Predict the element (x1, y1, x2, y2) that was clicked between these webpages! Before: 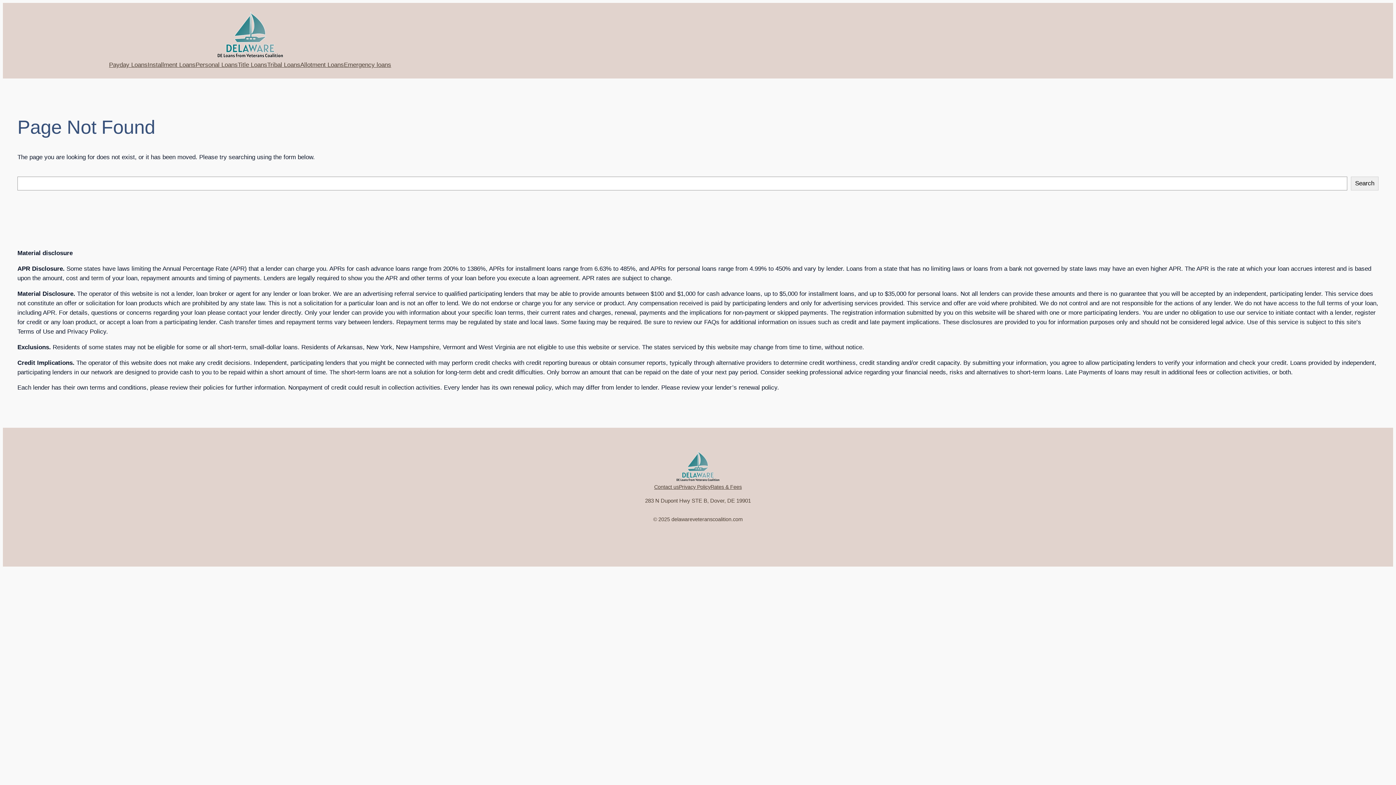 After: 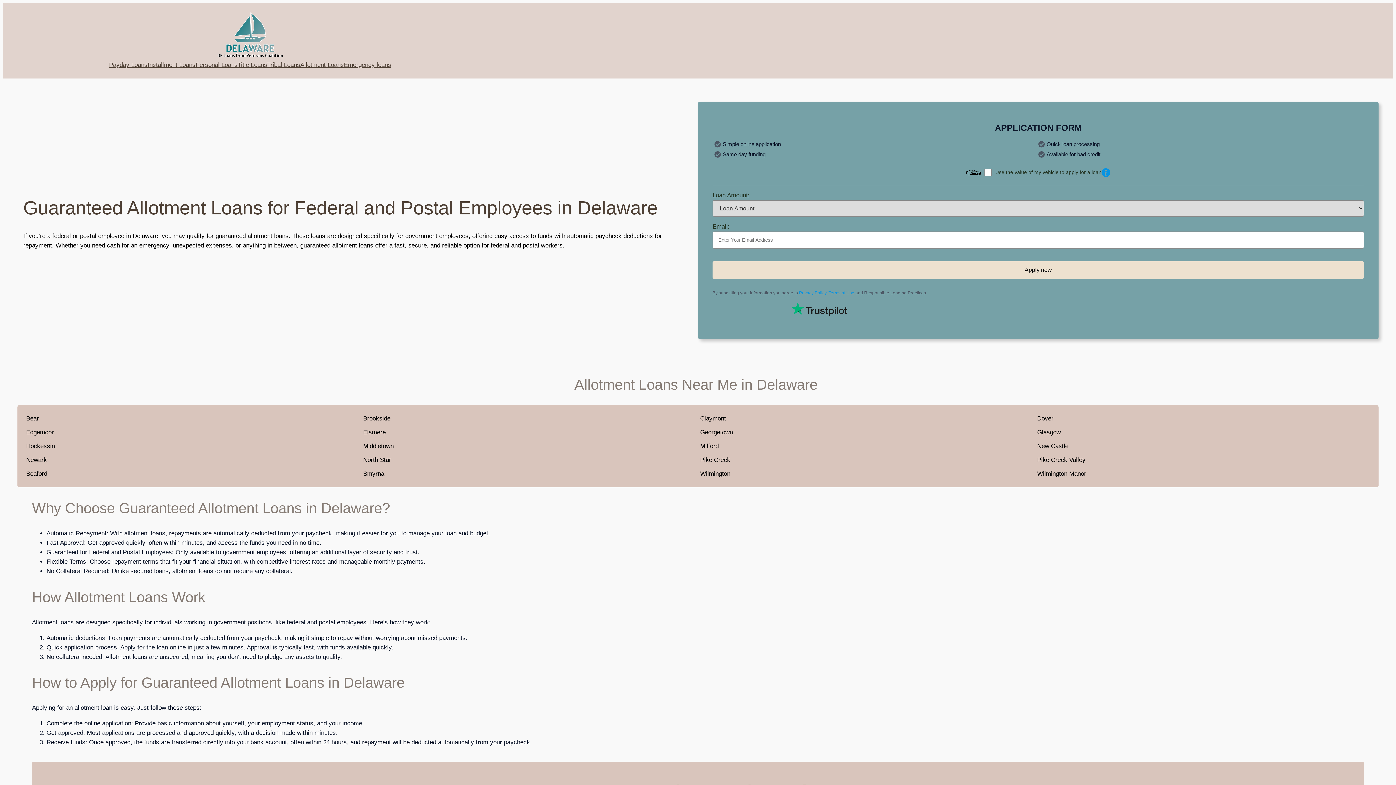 Action: bbox: (300, 60, 344, 69) label: Allotment Loans